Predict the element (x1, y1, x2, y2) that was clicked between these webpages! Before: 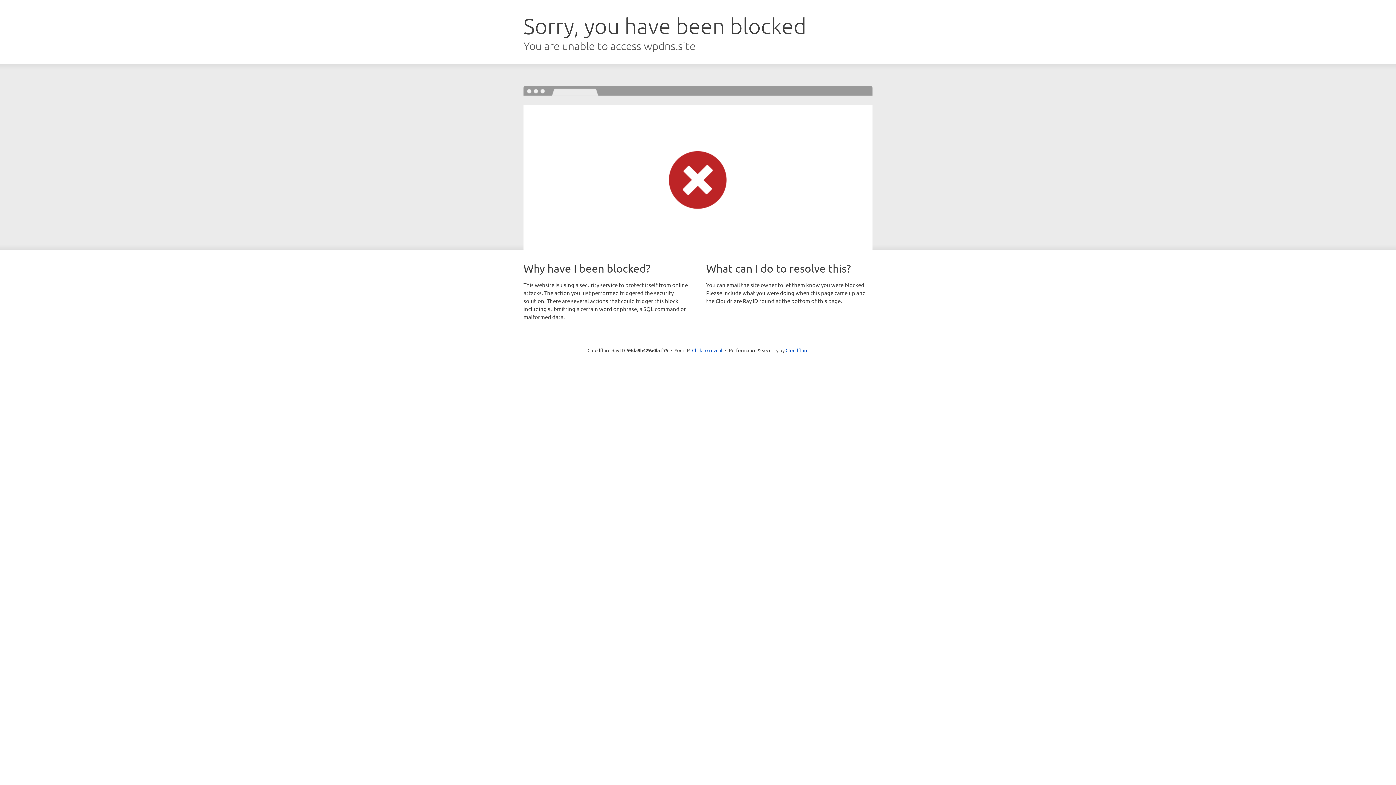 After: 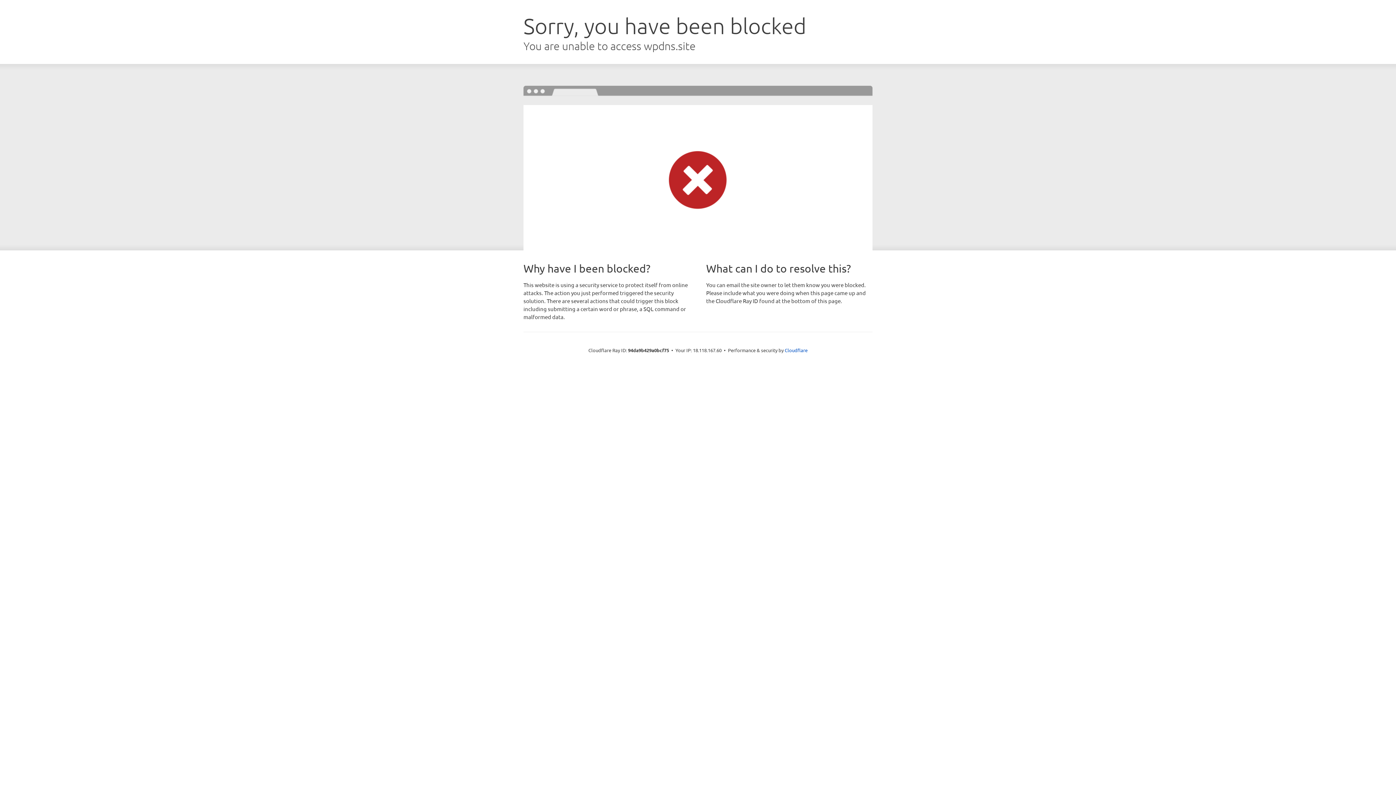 Action: label: Click to reveal bbox: (692, 346, 722, 353)